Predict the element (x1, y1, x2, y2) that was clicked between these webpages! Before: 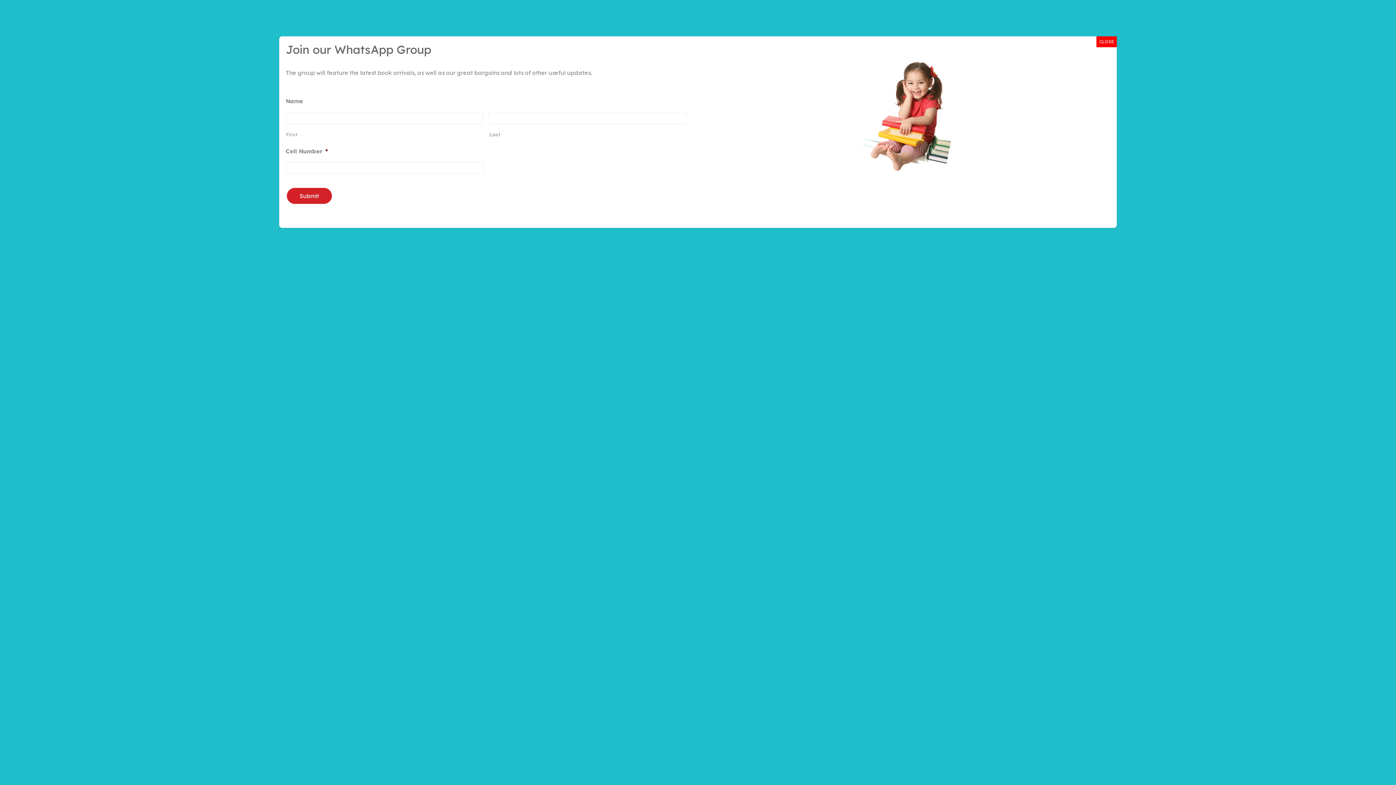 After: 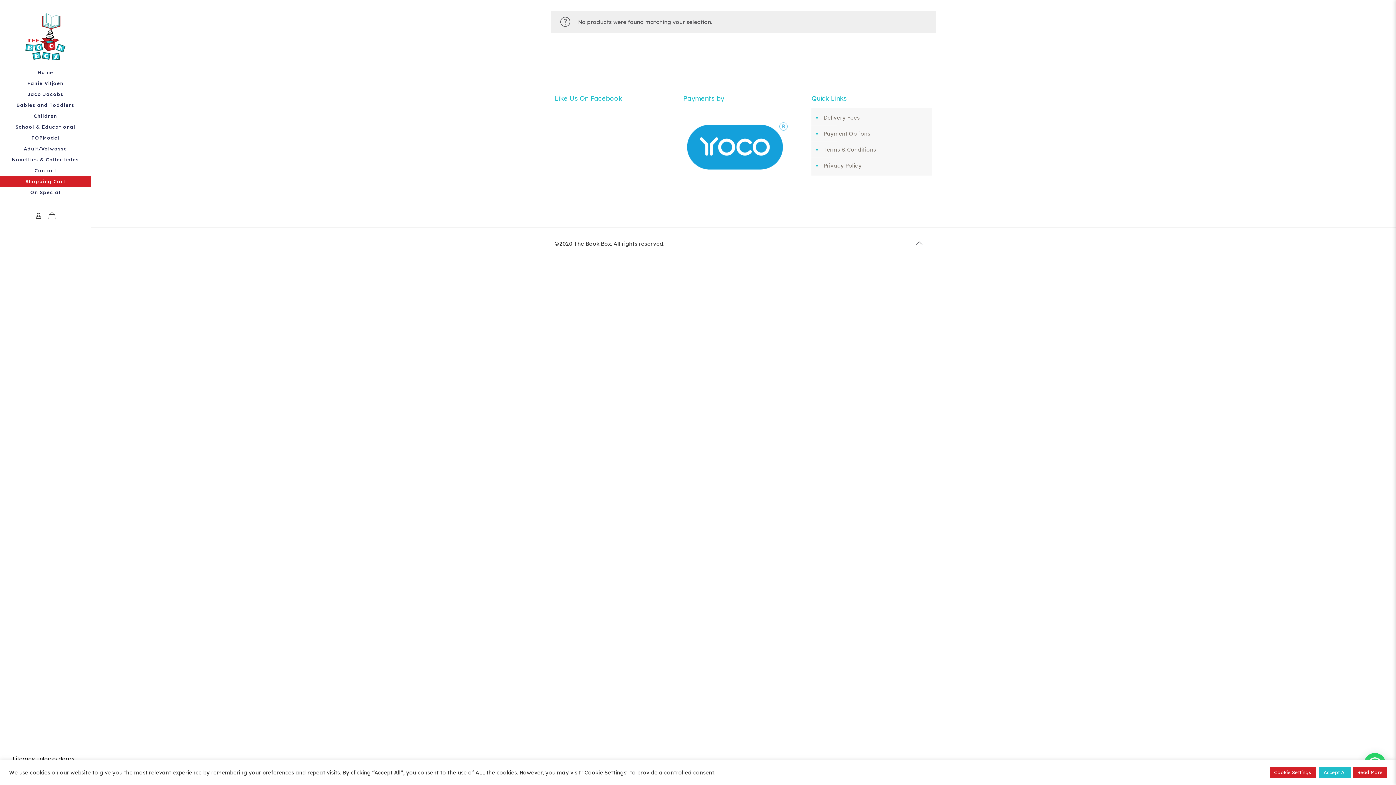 Action: bbox: (1096, 36, 1117, 47) label: Close